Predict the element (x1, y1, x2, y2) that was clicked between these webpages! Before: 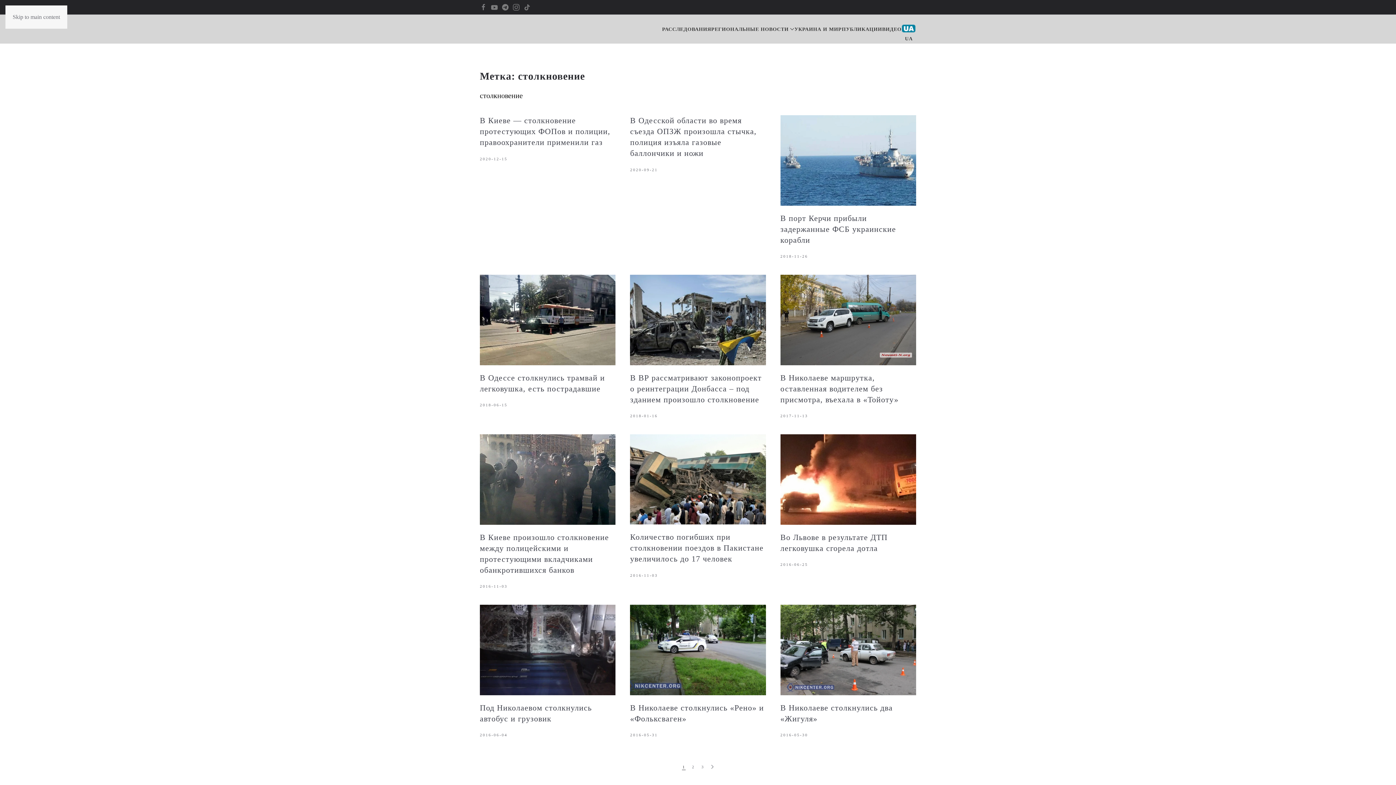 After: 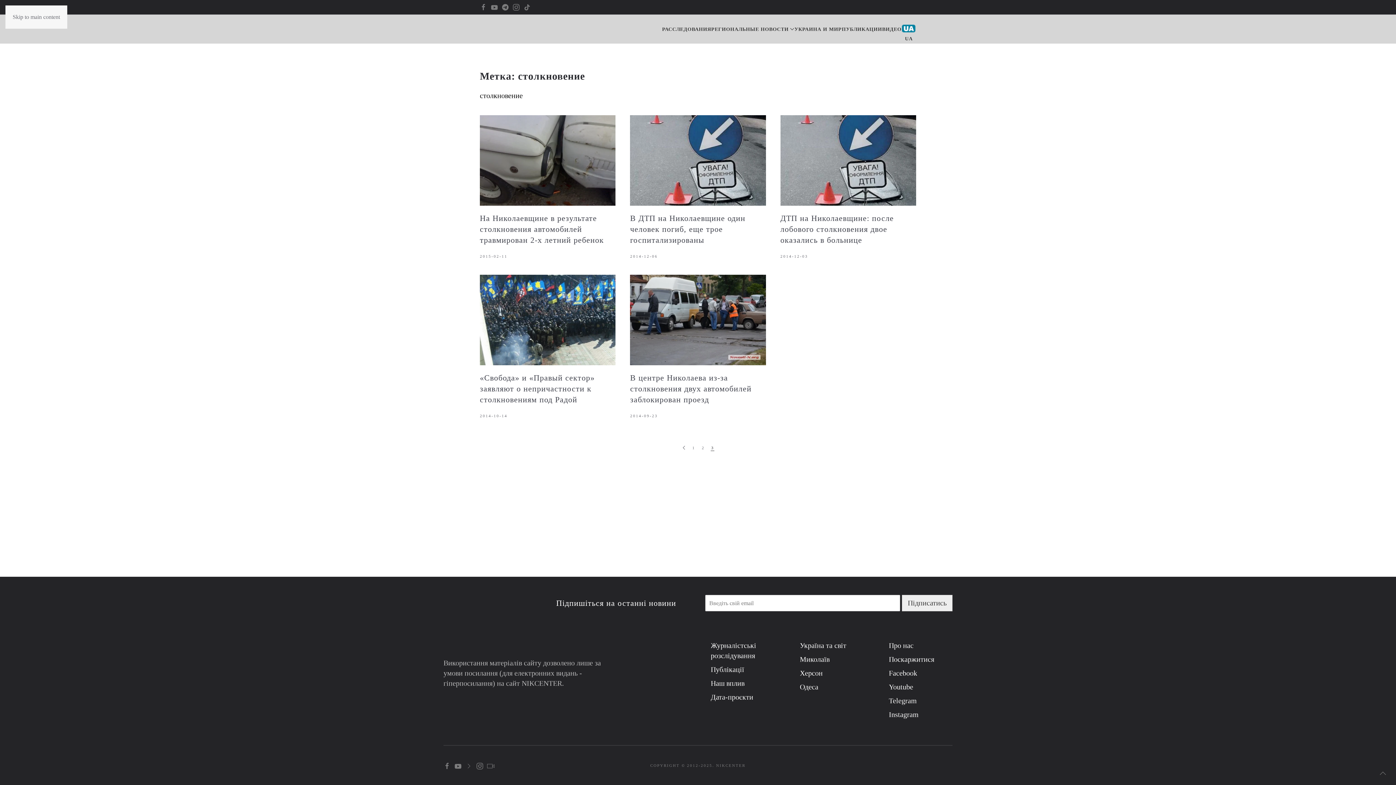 Action: bbox: (700, 764, 704, 770) label: 3